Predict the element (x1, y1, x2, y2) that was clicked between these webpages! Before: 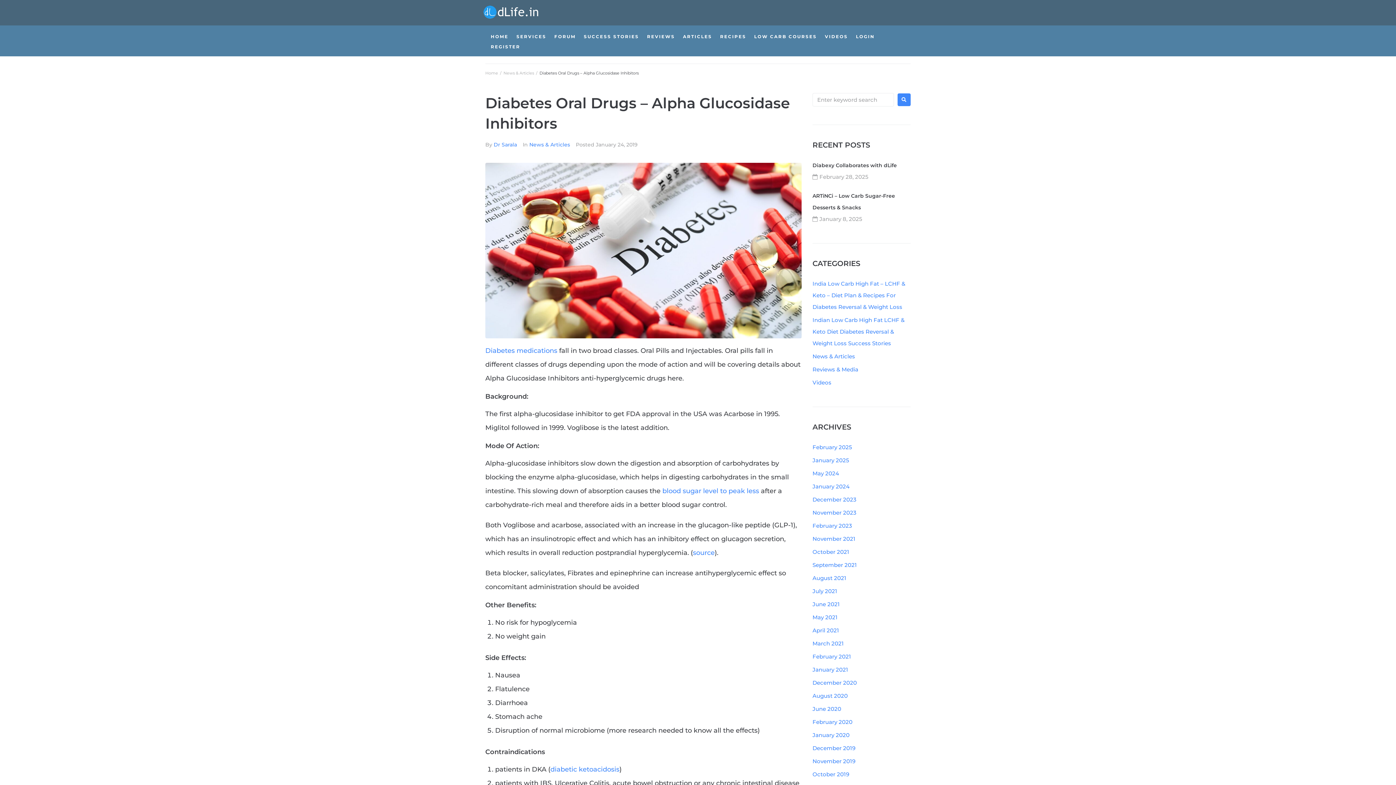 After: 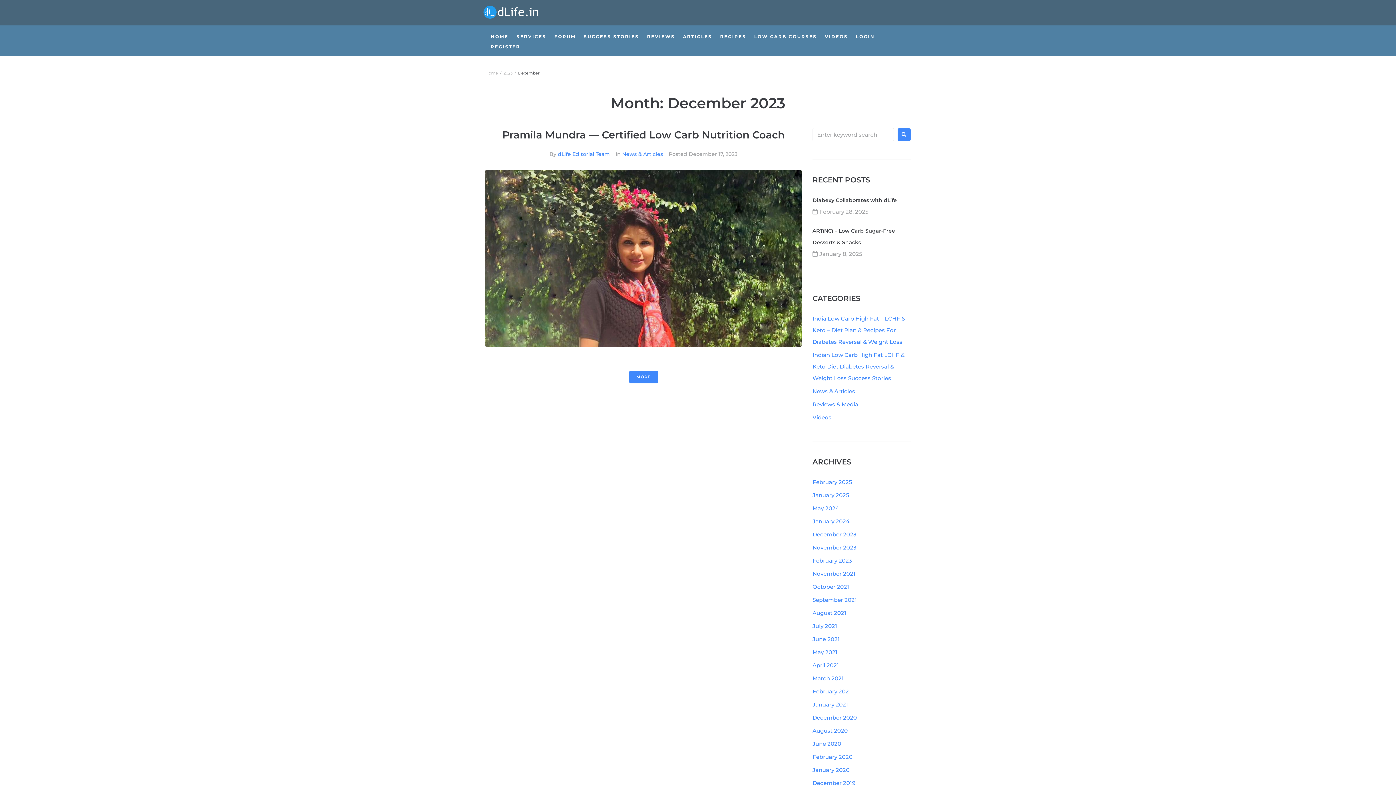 Action: bbox: (812, 496, 856, 503) label: December 2023